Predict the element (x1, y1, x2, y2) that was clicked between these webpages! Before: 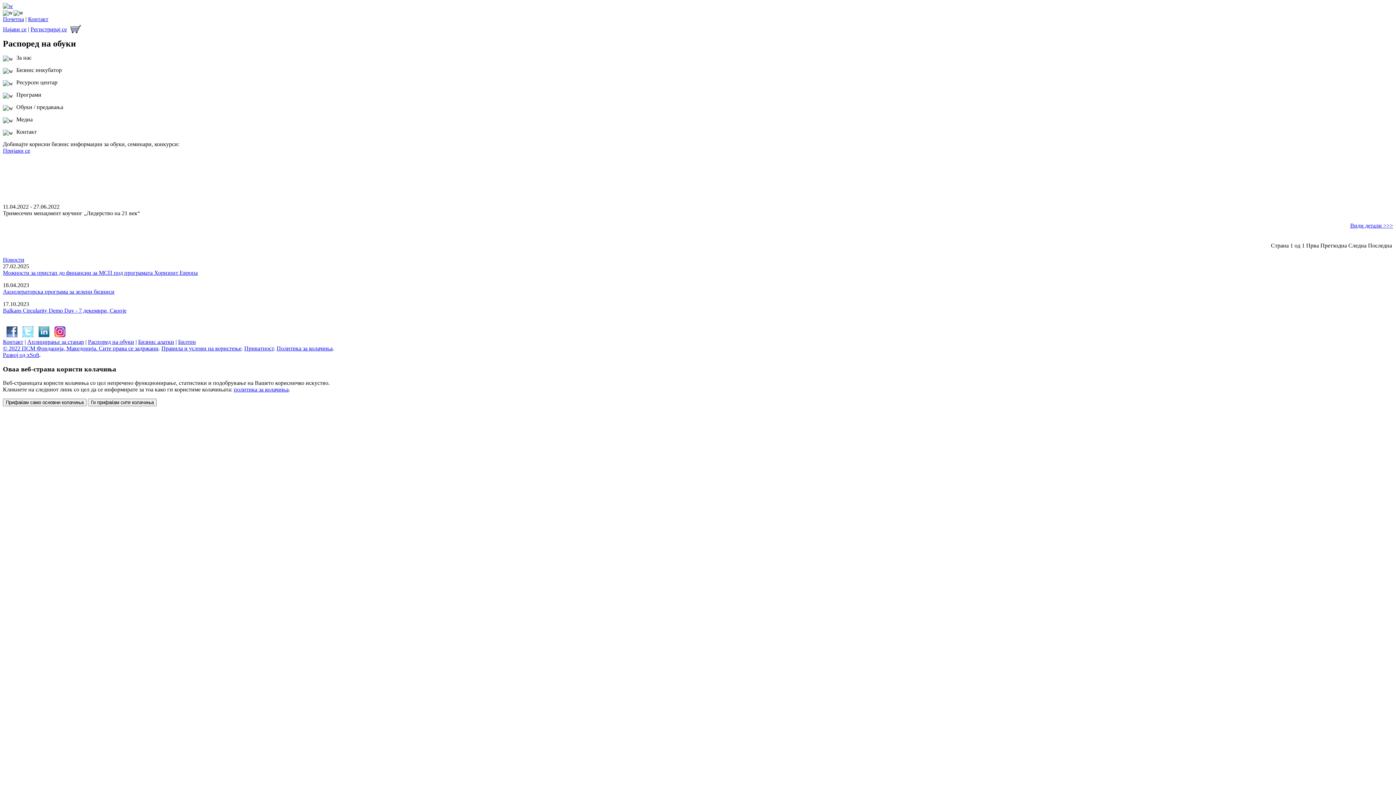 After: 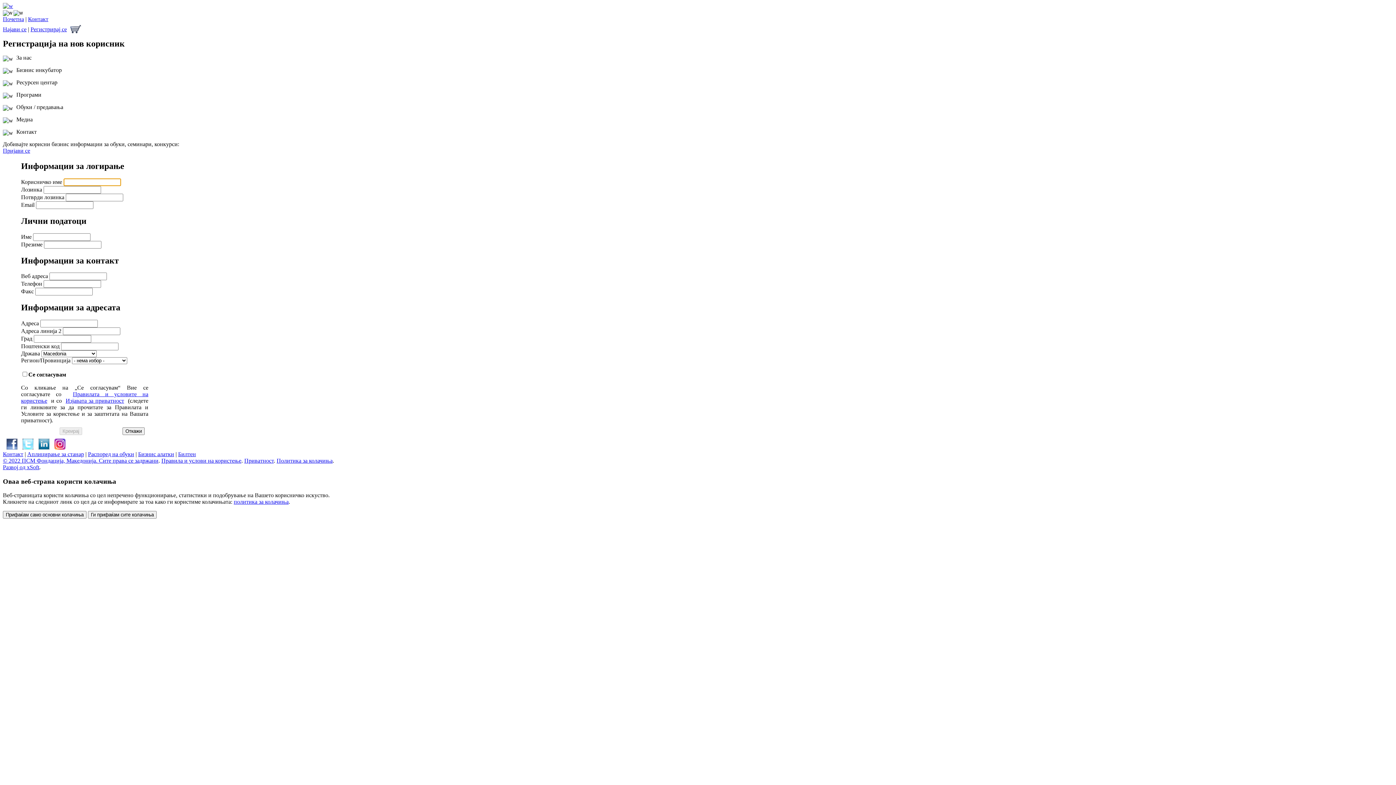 Action: label: Регистрирај се bbox: (30, 26, 66, 32)